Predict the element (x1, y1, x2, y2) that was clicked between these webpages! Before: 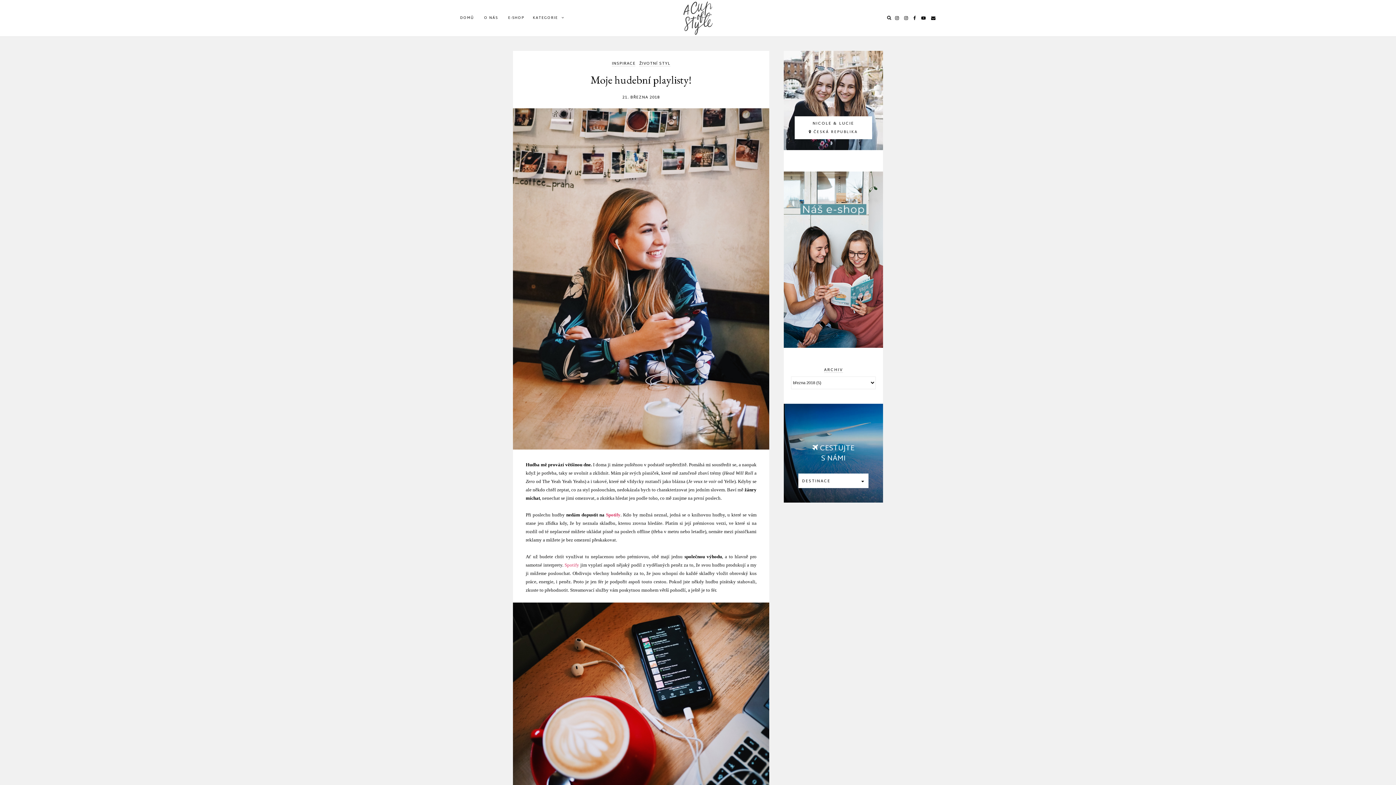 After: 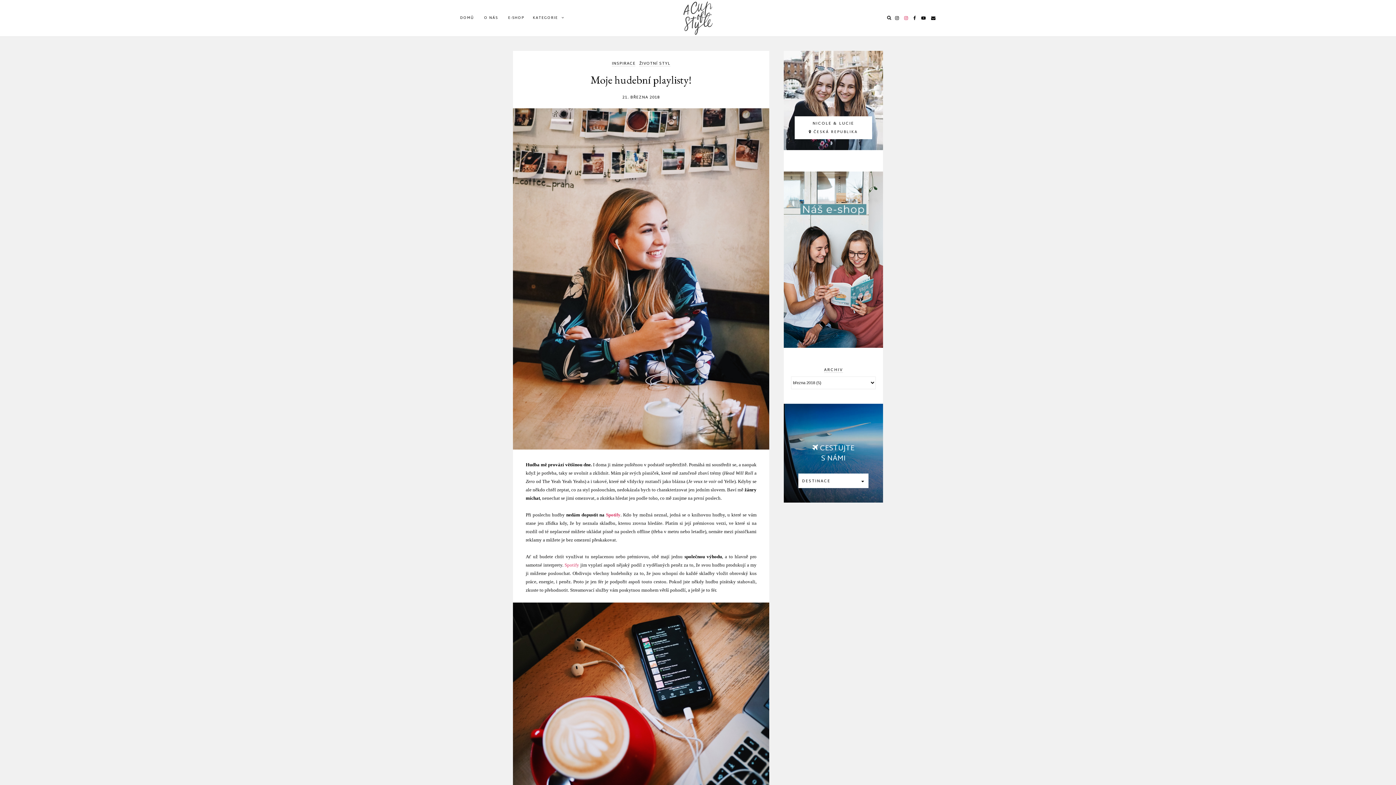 Action: bbox: (904, 15, 908, 20)